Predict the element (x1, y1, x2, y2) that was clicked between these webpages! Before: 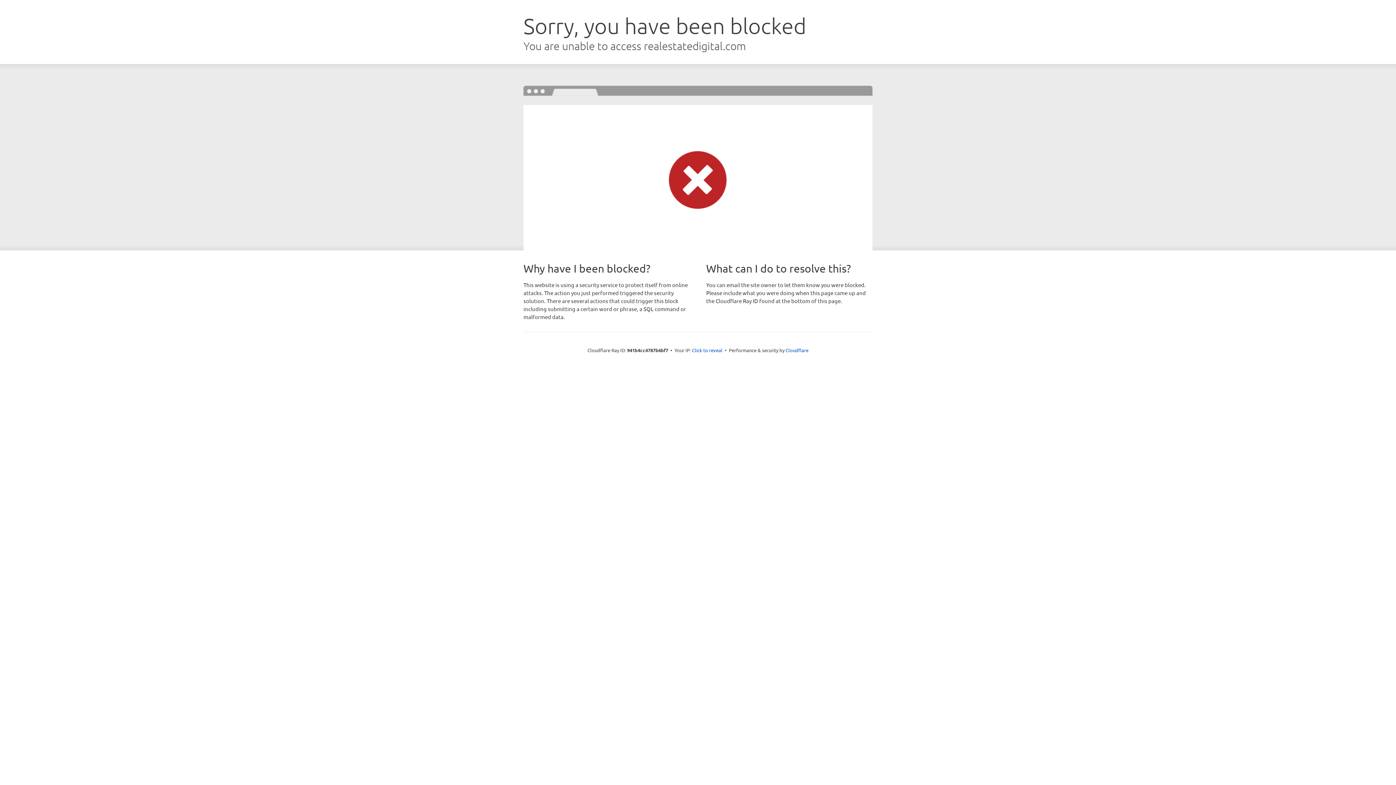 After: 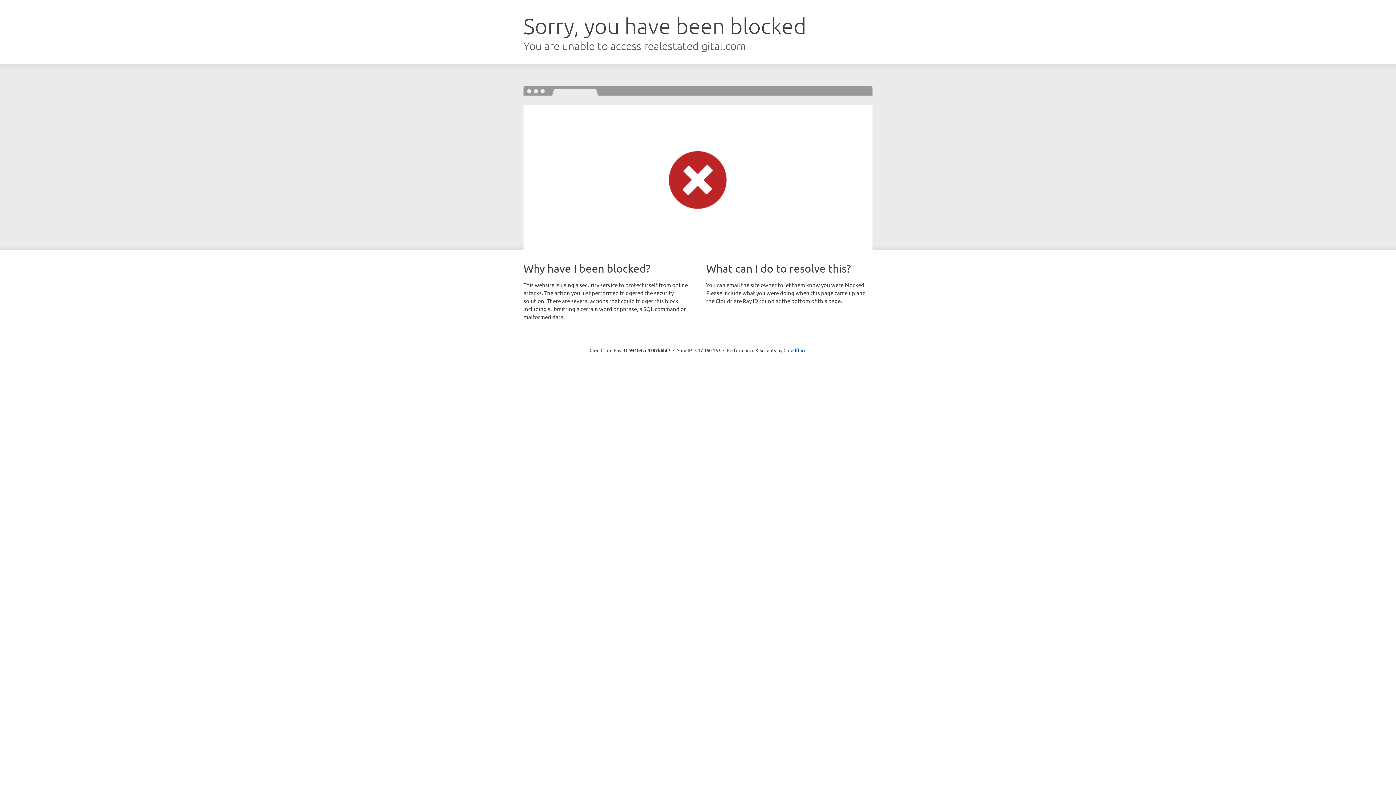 Action: bbox: (692, 346, 722, 353) label: Click to reveal